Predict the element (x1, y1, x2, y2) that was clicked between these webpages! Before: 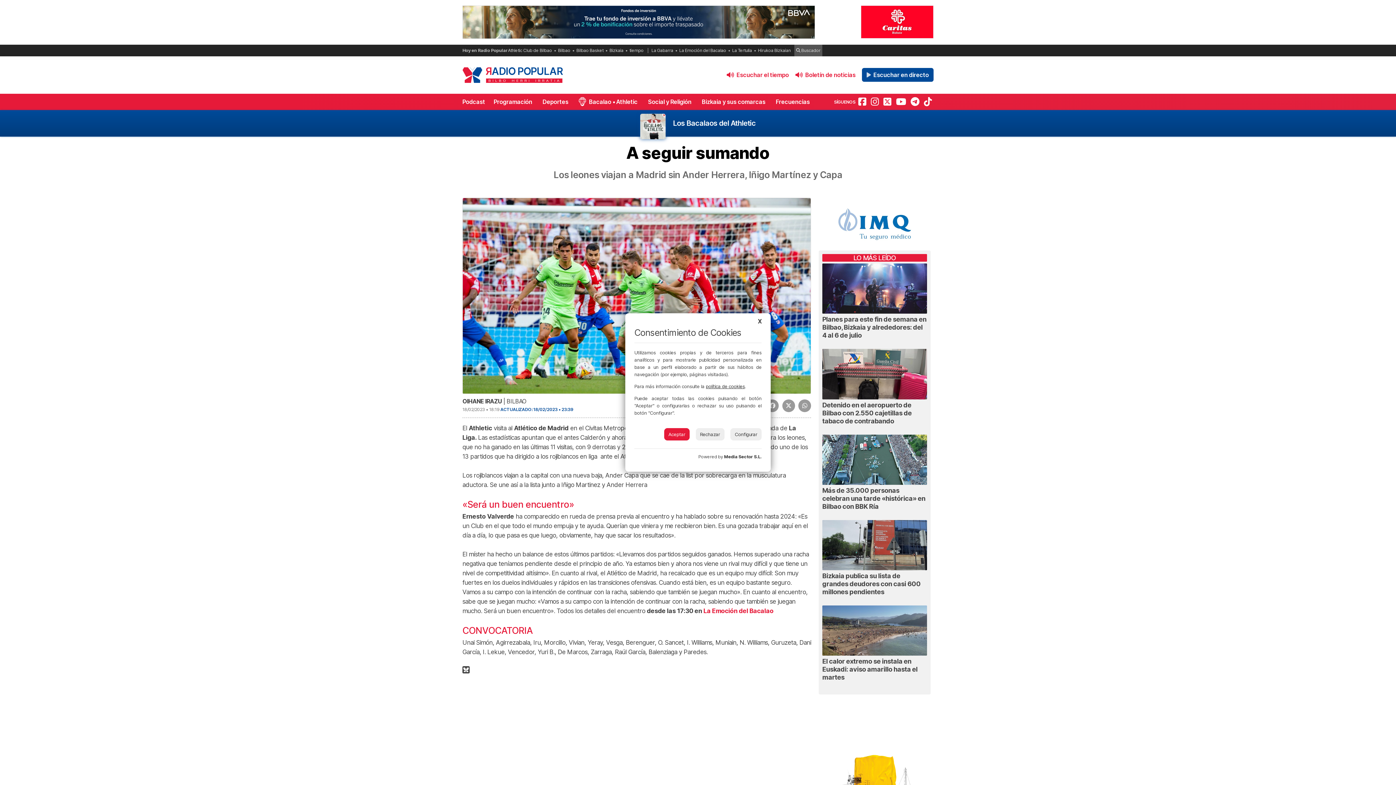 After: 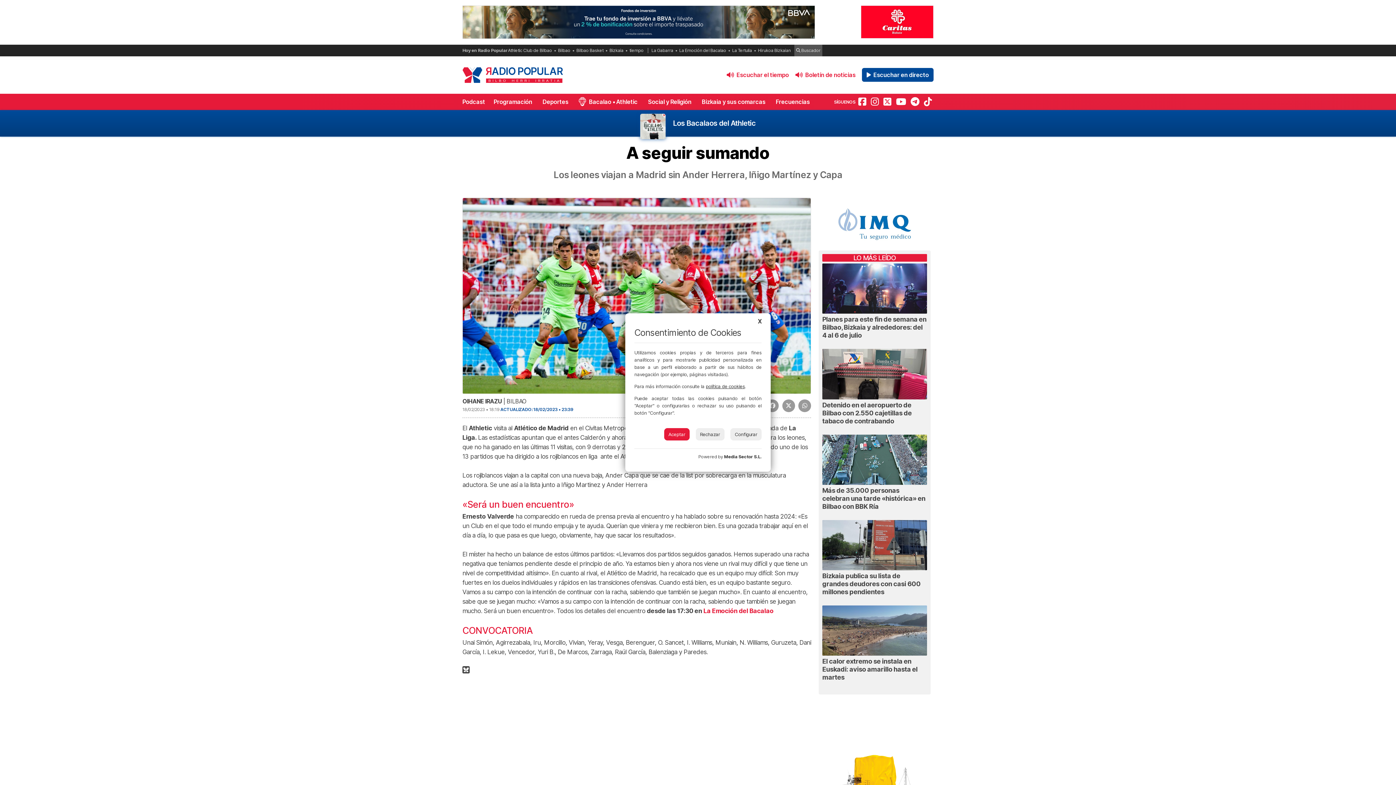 Action: label: política de cookies bbox: (706, 383, 745, 389)